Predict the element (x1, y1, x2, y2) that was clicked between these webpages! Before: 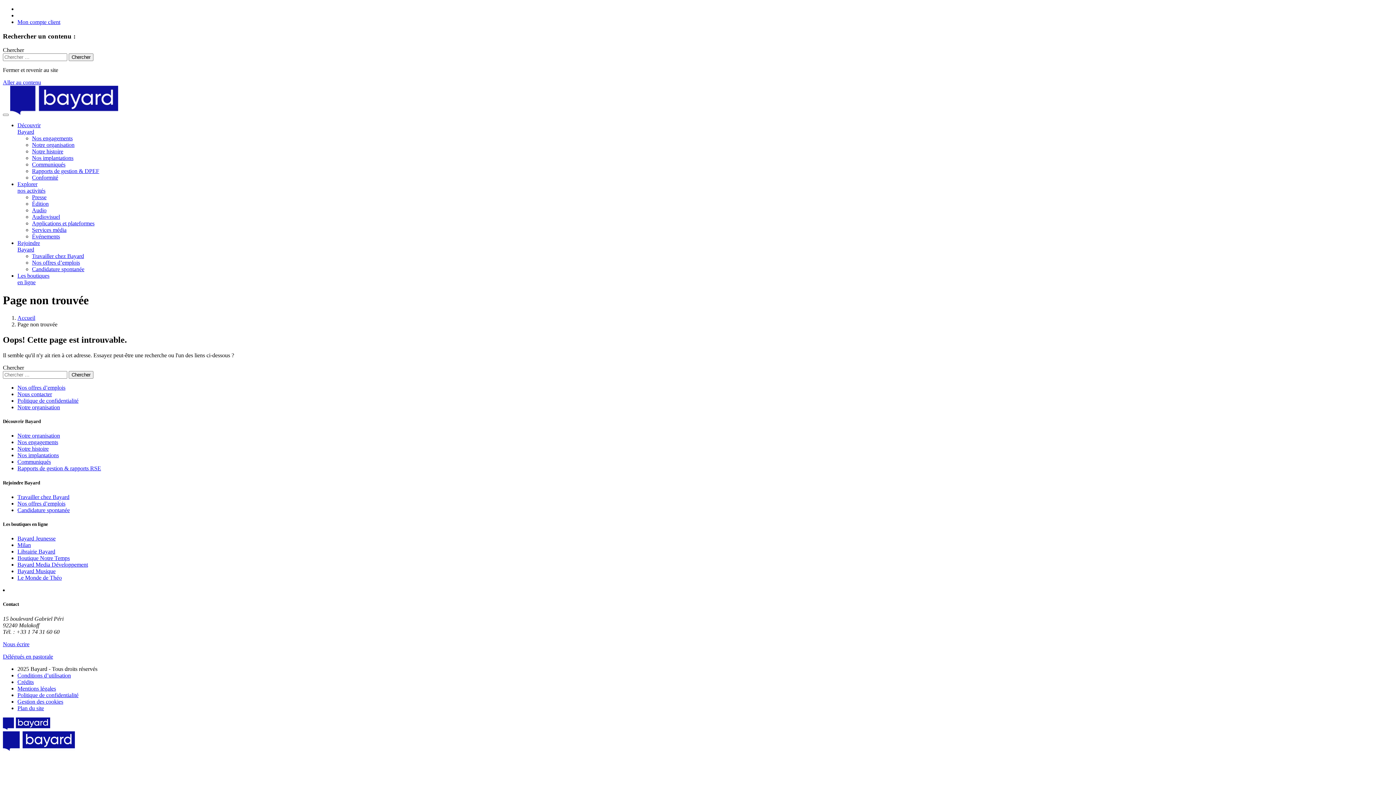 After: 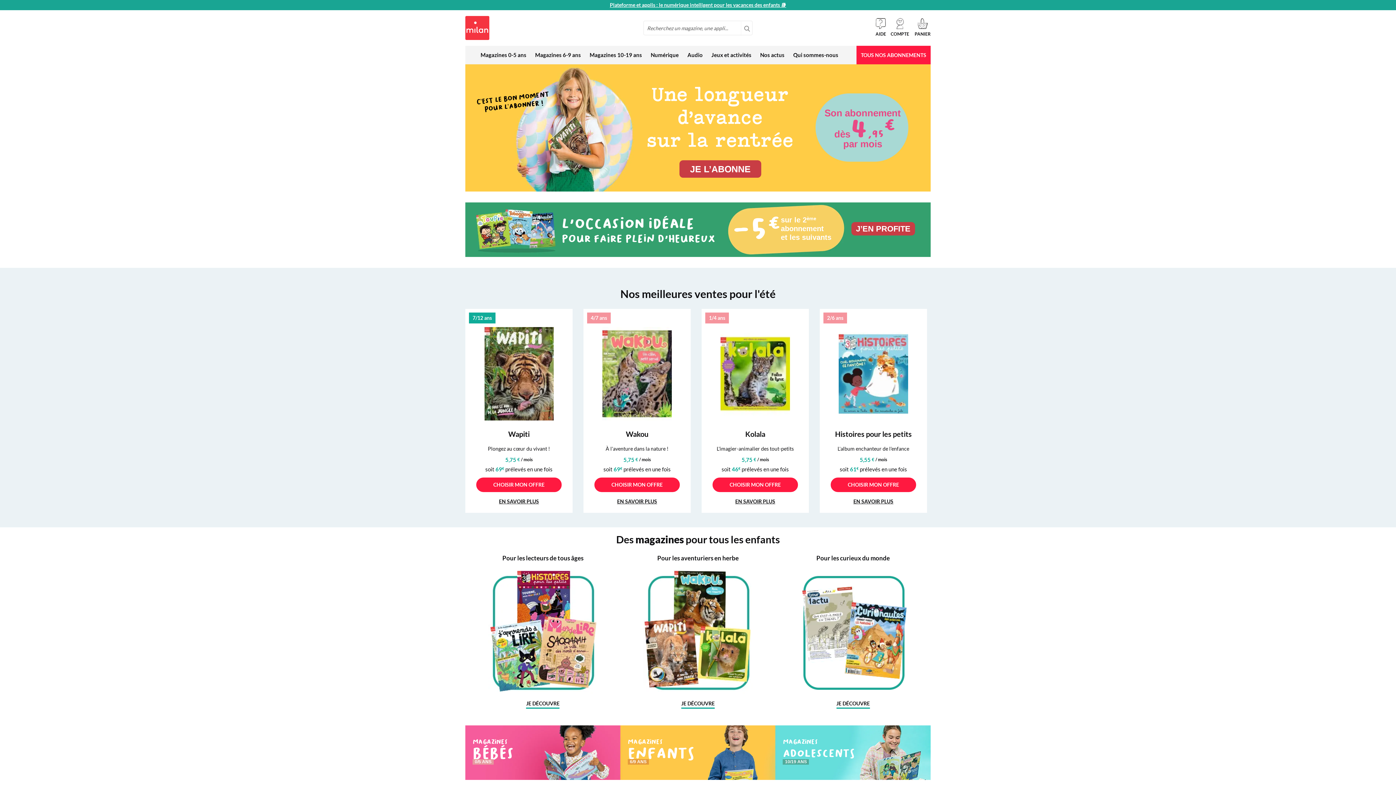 Action: bbox: (17, 542, 30, 548) label: Milan